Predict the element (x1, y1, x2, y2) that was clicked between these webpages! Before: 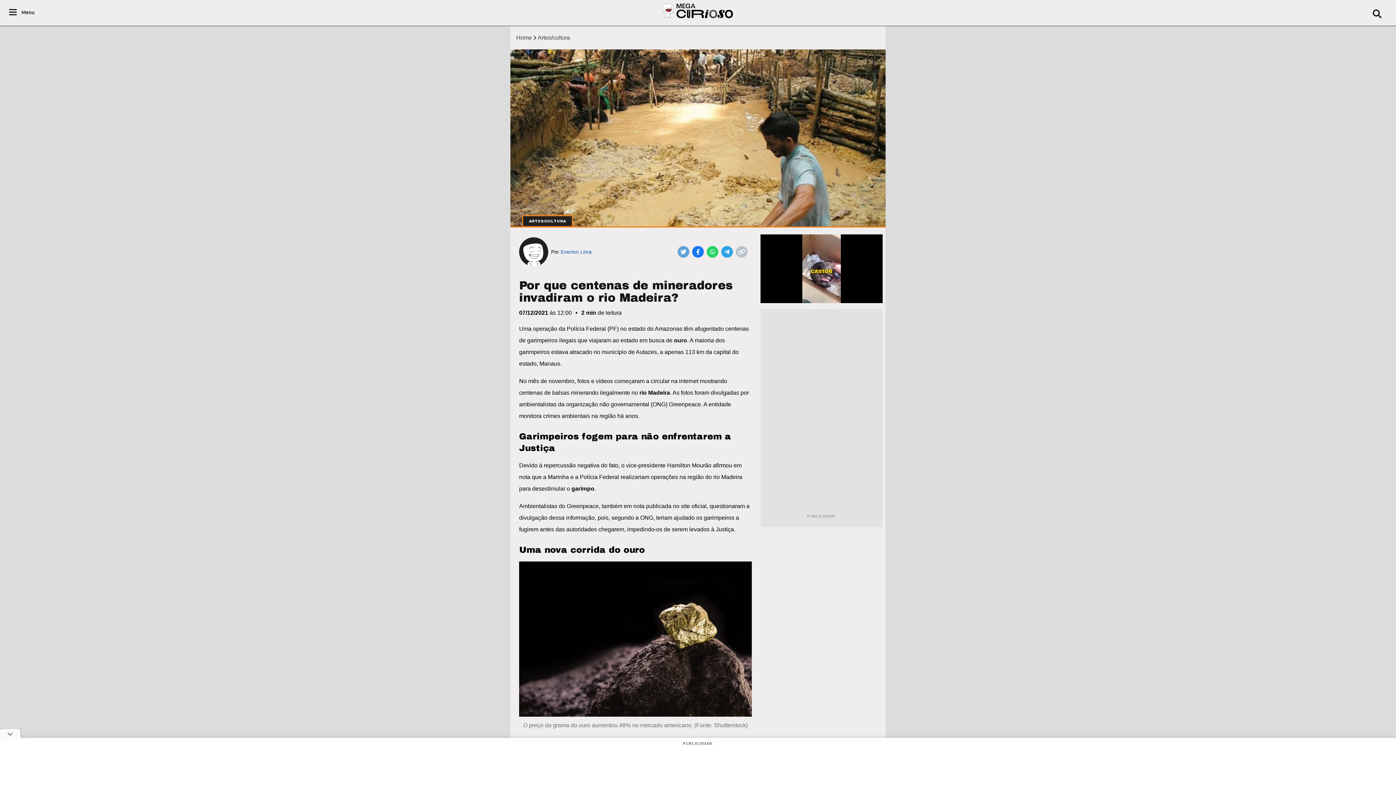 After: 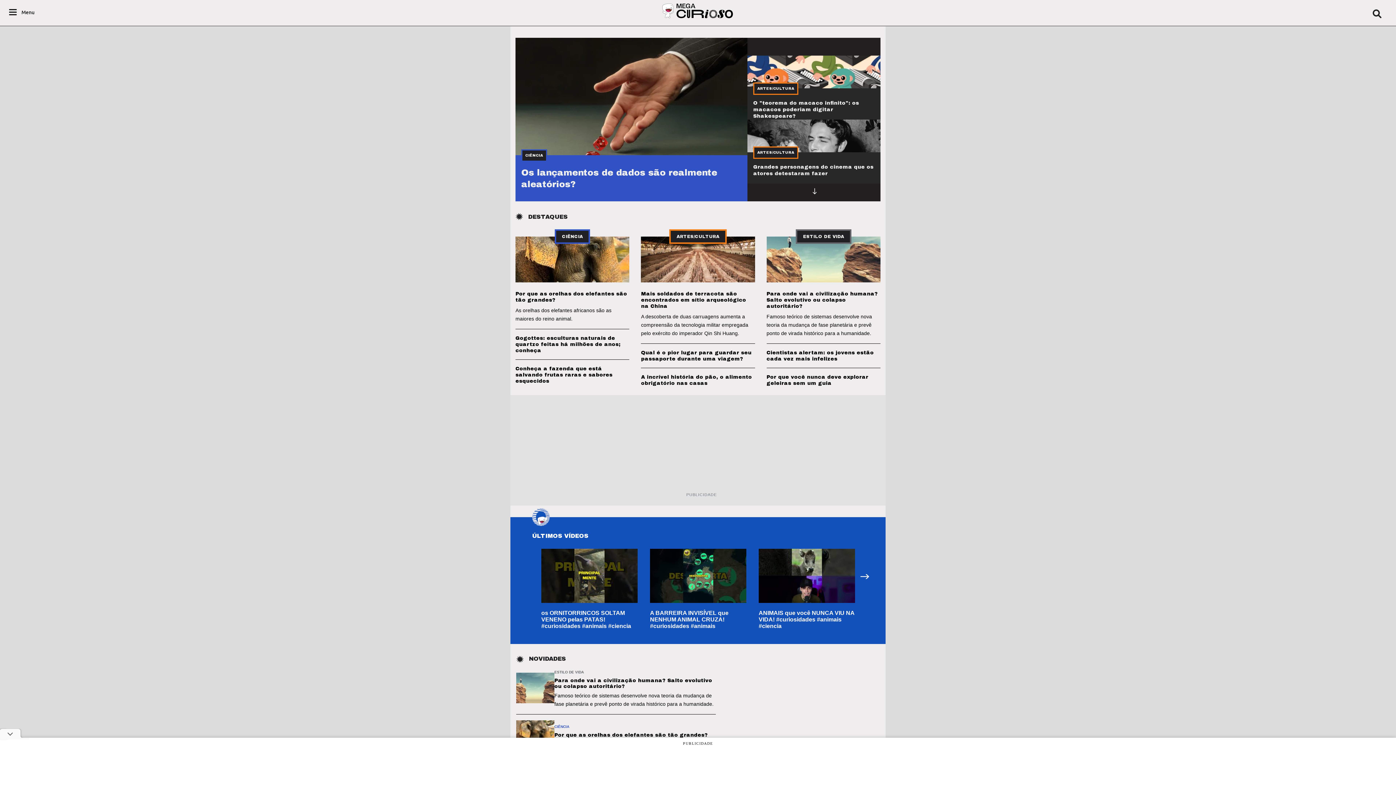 Action: label: Home bbox: (516, 34, 532, 40)